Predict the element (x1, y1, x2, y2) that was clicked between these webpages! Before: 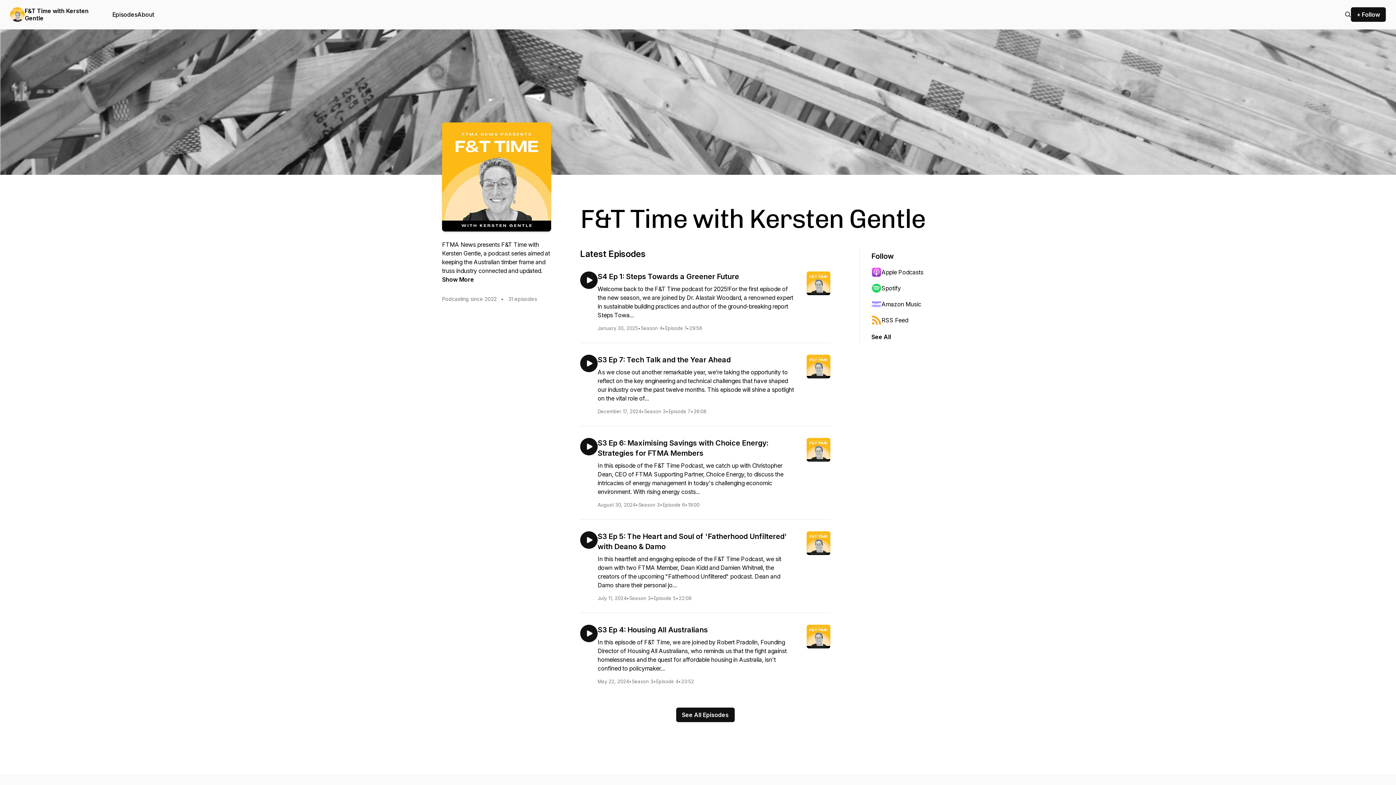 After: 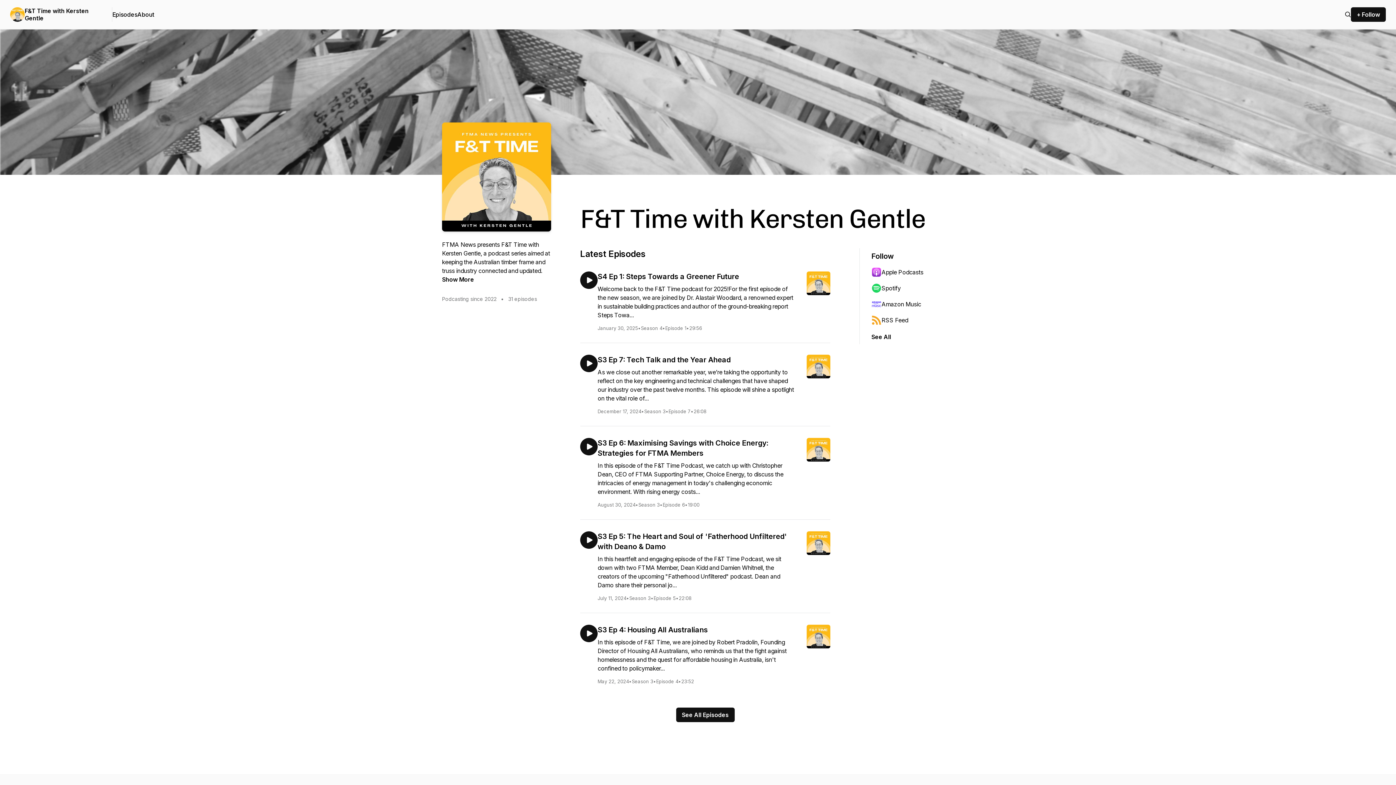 Action: label: Apple Podcasts bbox: (871, 264, 942, 280)